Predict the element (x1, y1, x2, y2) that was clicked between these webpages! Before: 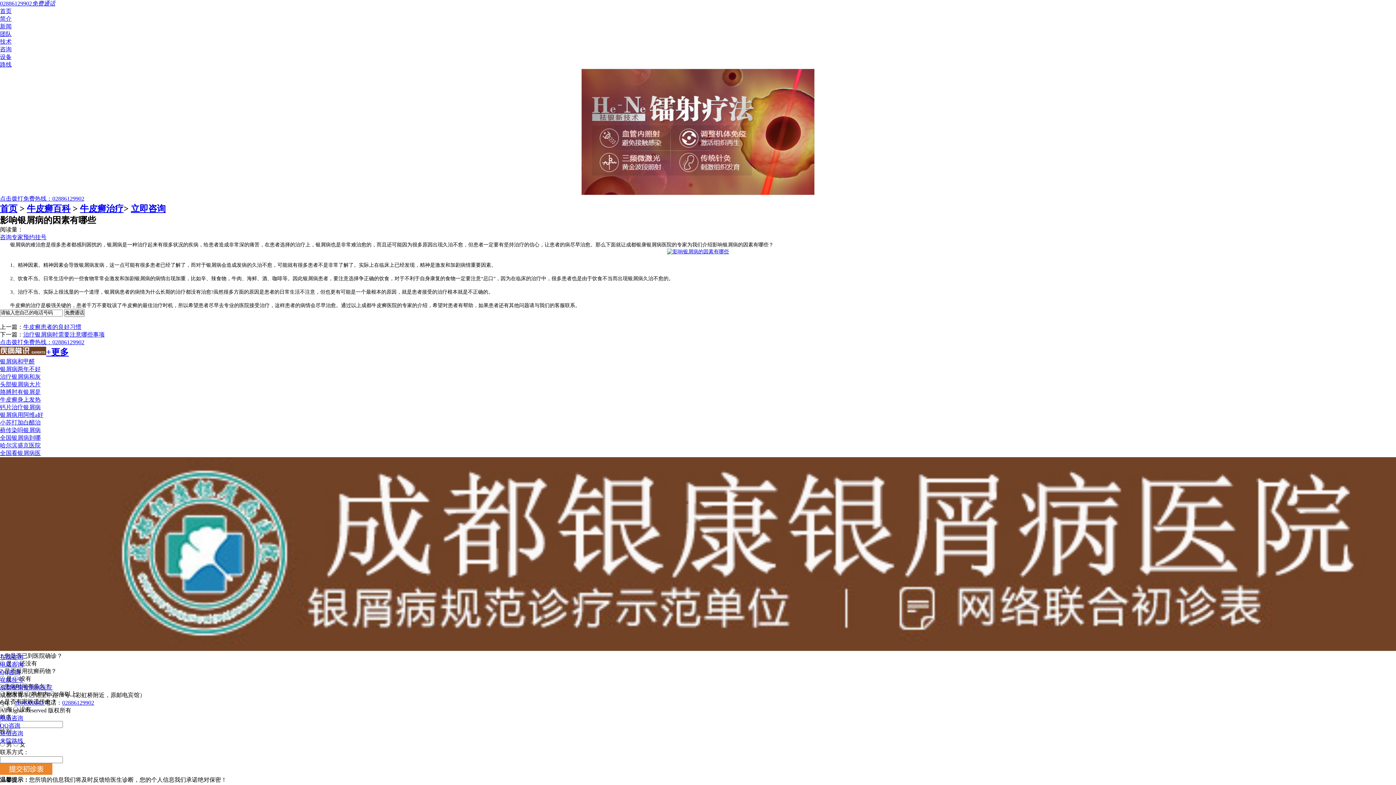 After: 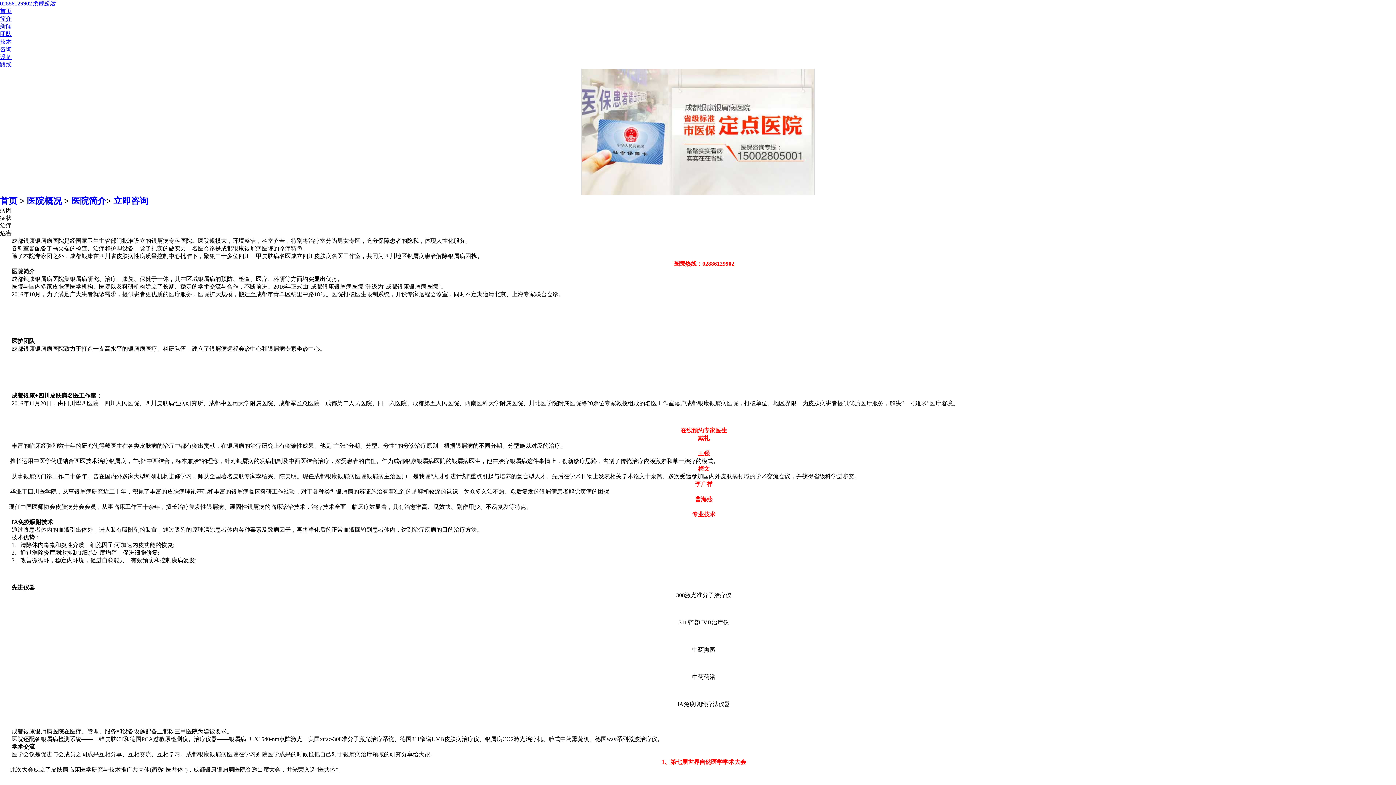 Action: label: 简介 bbox: (0, 15, 11, 21)